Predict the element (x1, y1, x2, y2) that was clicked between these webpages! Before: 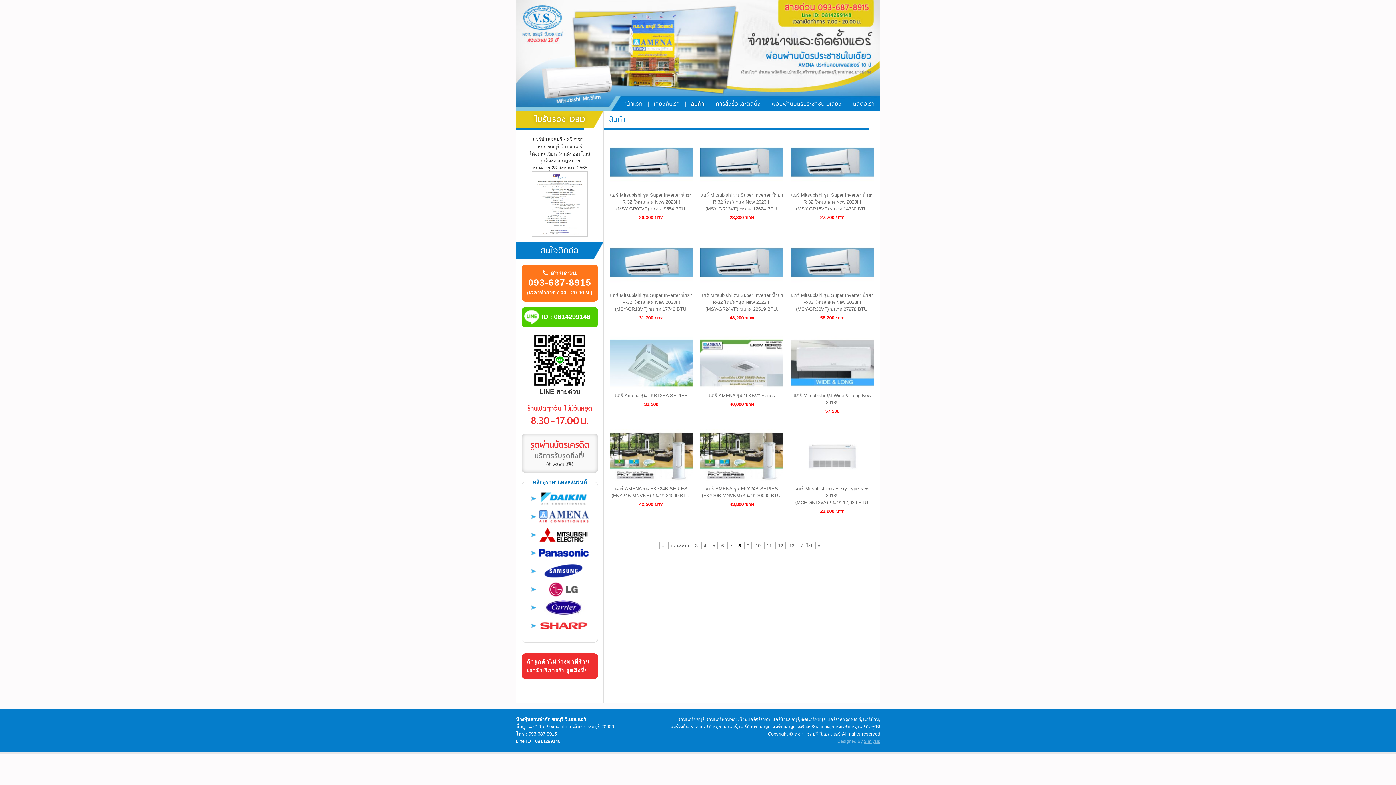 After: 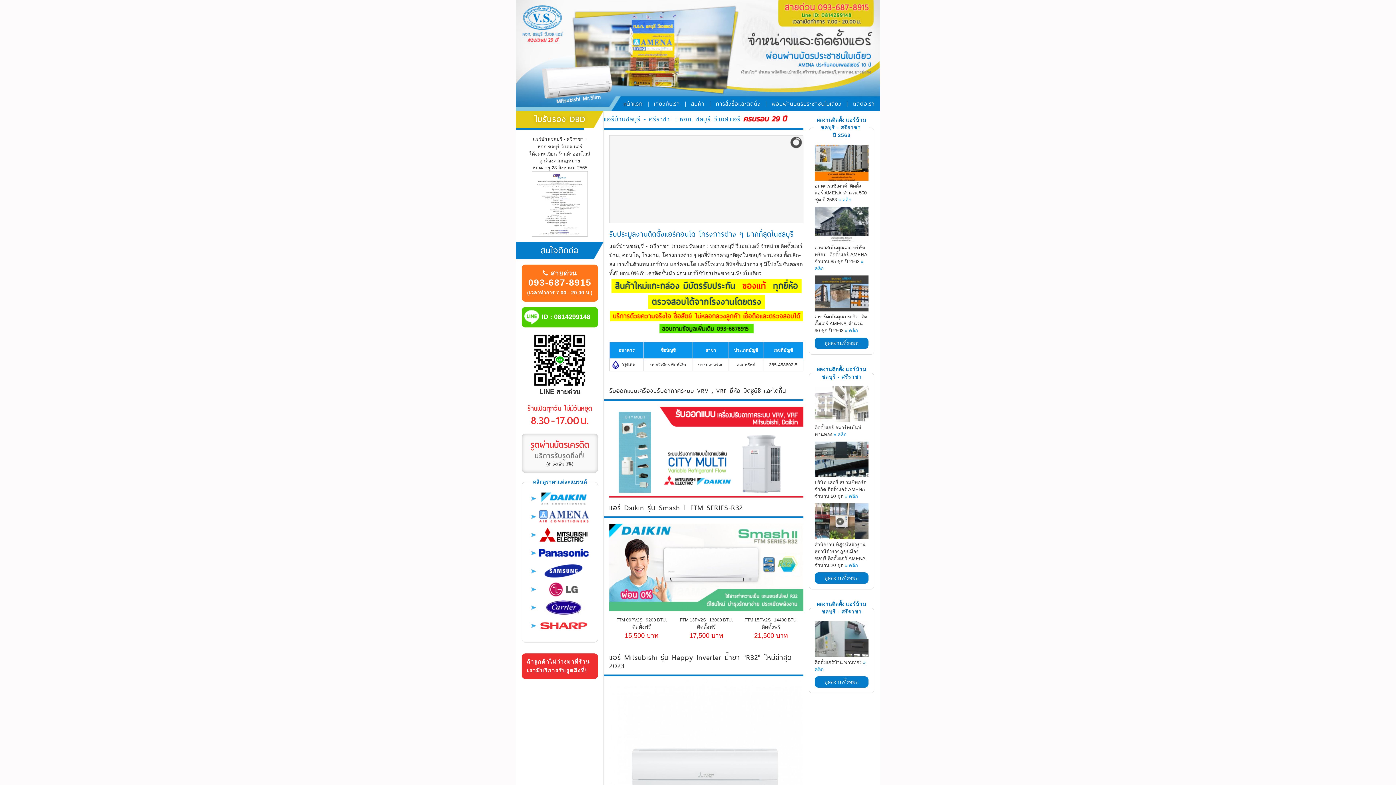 Action: bbox: (516, 0, 569, 50)